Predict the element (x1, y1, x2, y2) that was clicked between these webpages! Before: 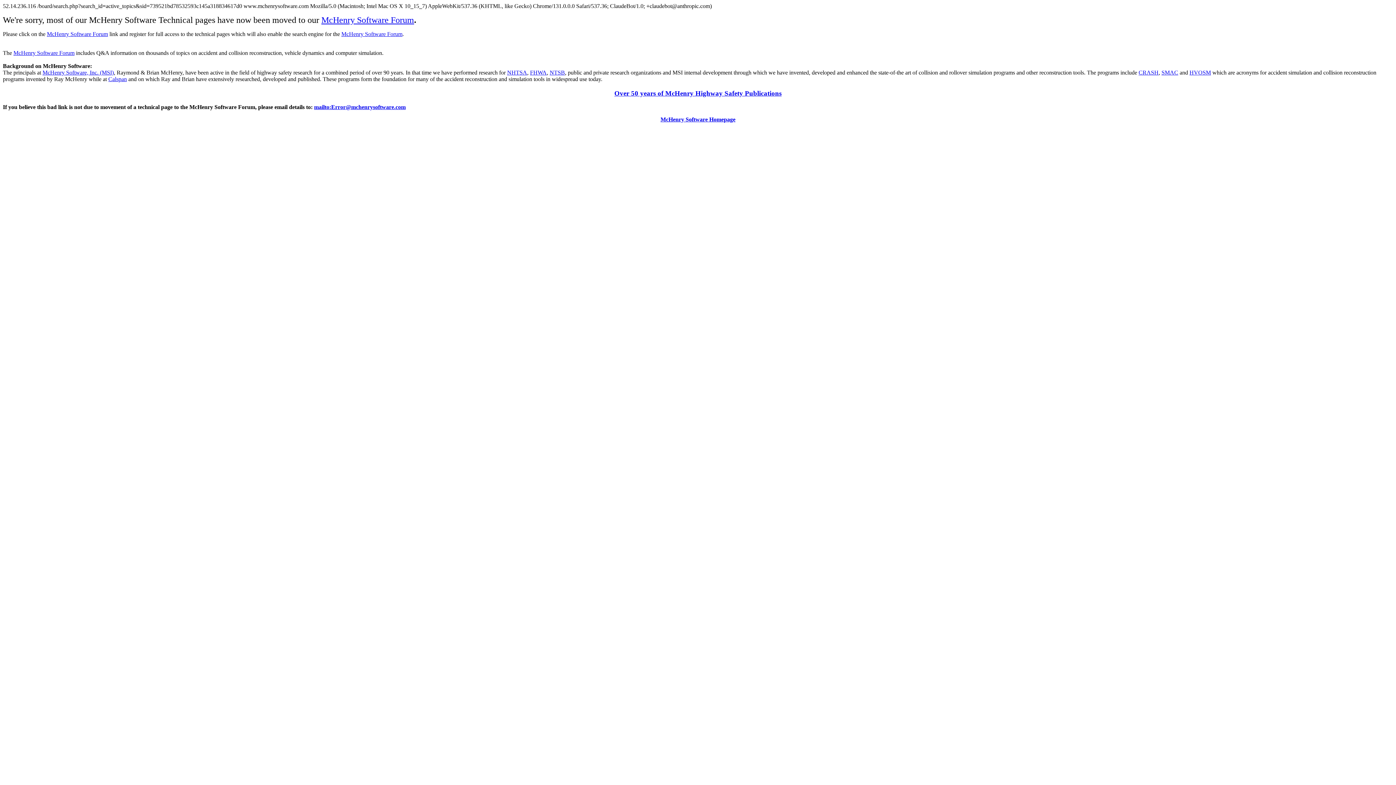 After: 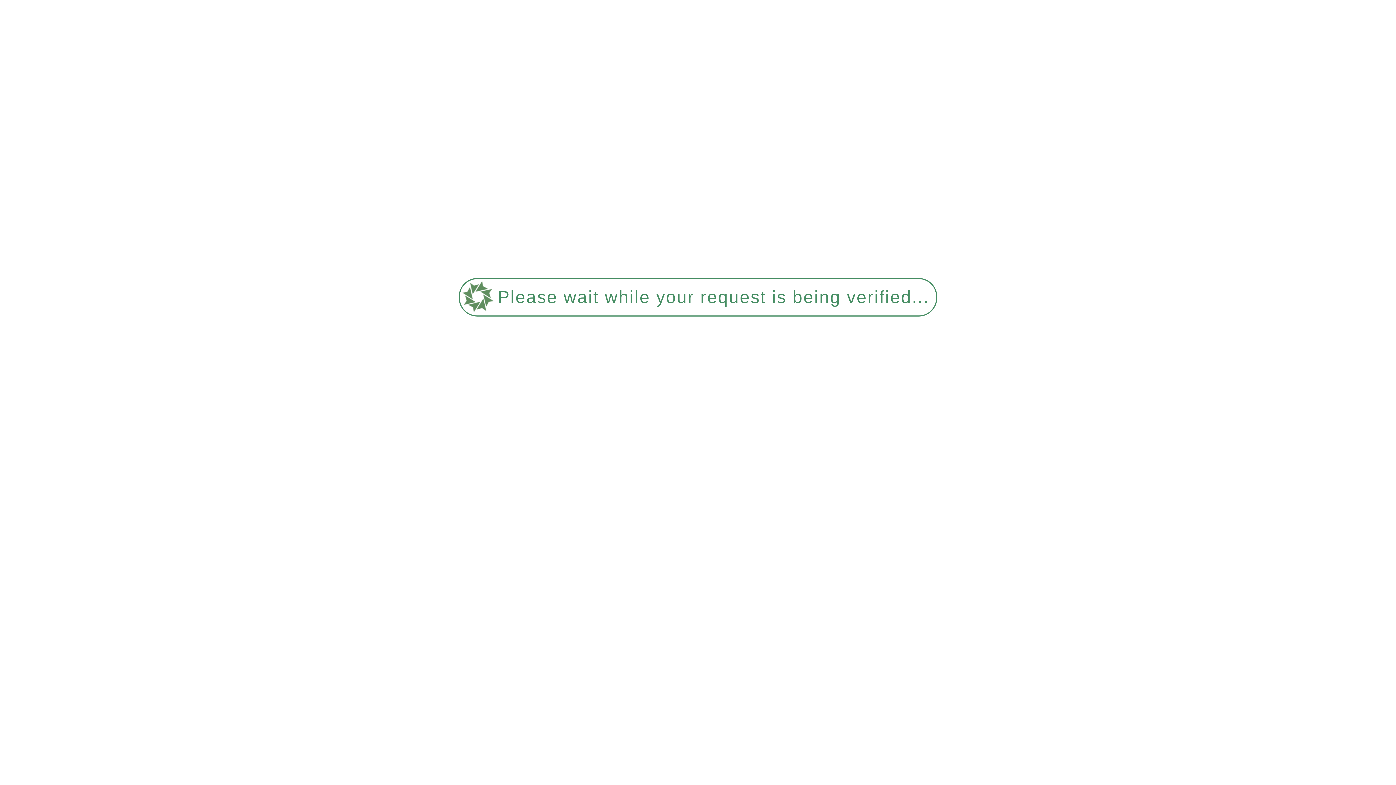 Action: label: HVOSM bbox: (1189, 69, 1211, 75)